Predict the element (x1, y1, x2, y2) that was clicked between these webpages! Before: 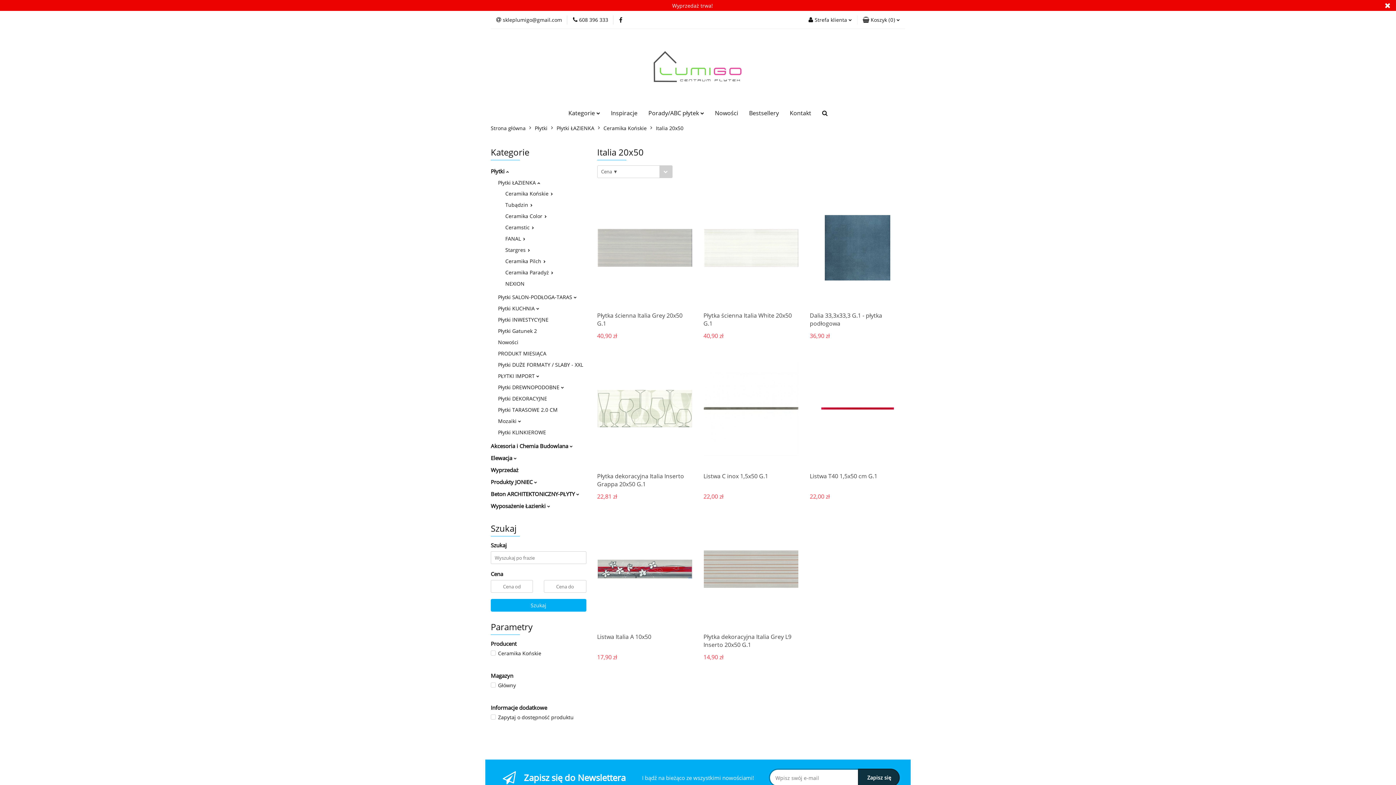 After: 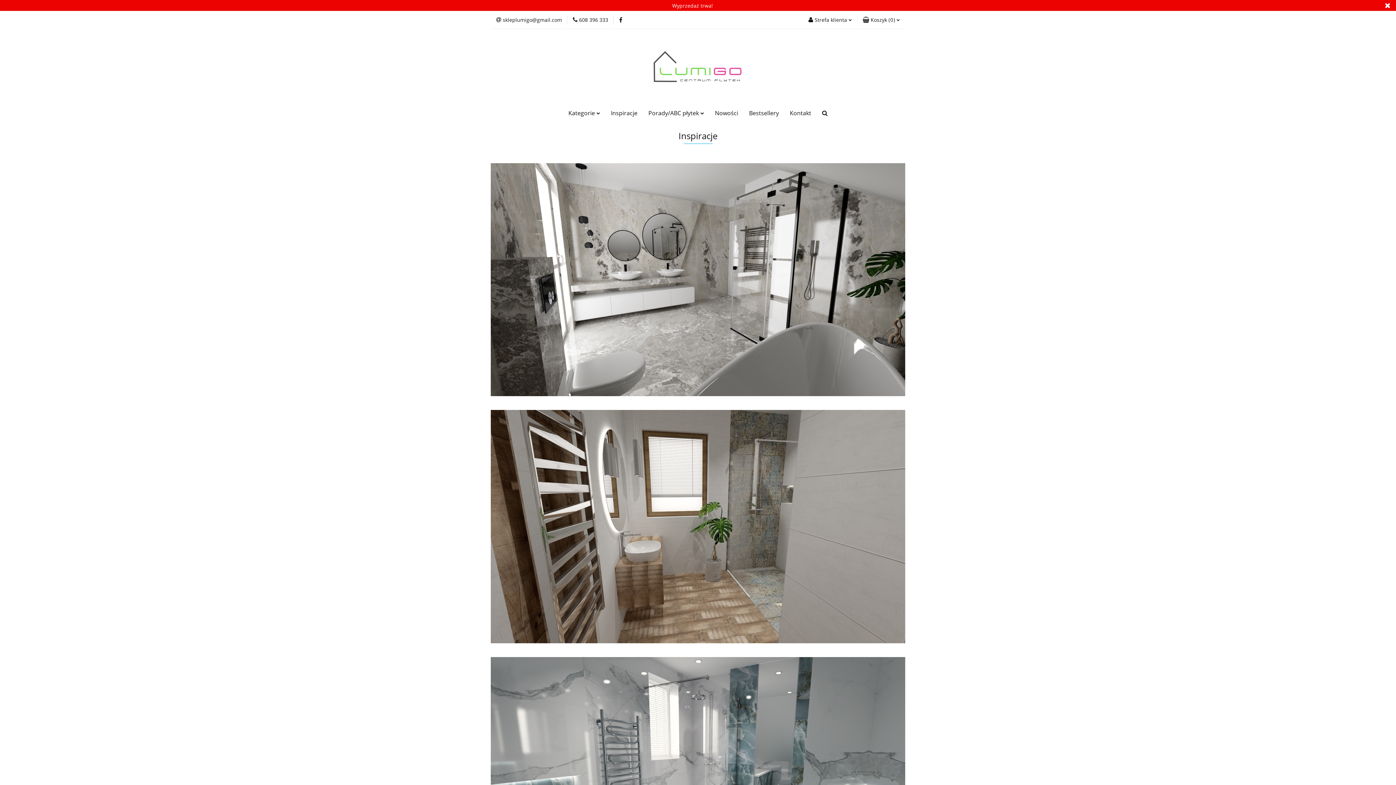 Action: bbox: (605, 105, 643, 120) label: Inspiracje